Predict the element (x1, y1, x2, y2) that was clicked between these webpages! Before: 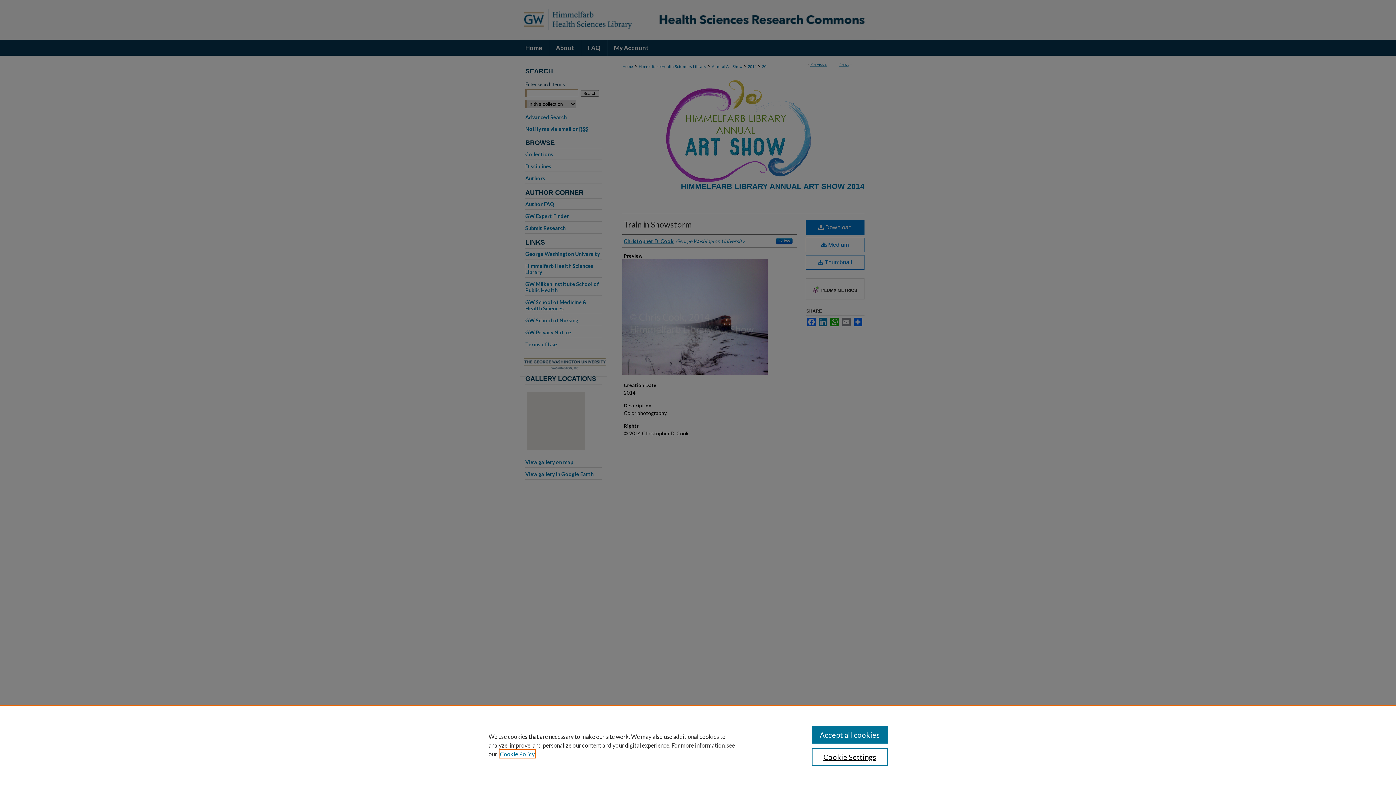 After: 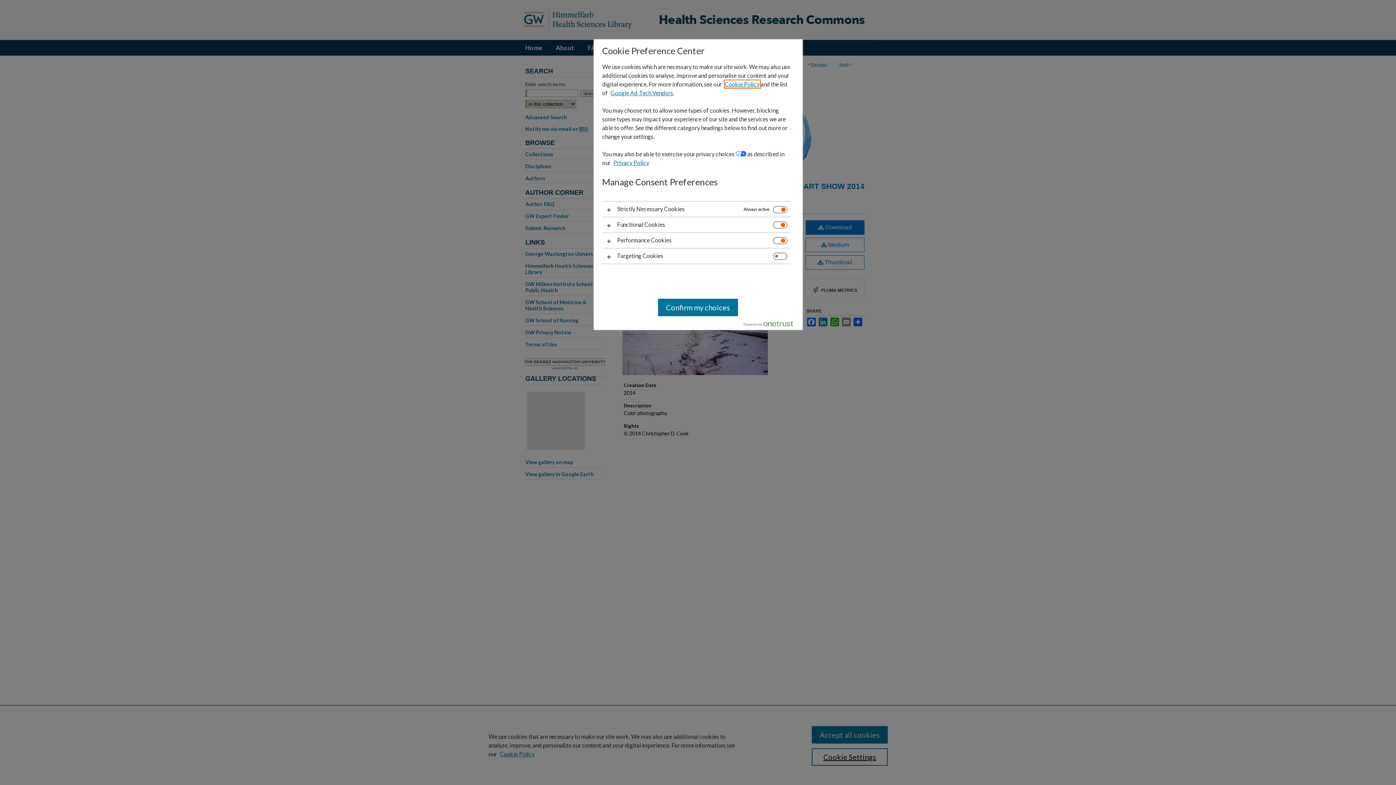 Action: label: Cookie Settings bbox: (811, 748, 887, 766)